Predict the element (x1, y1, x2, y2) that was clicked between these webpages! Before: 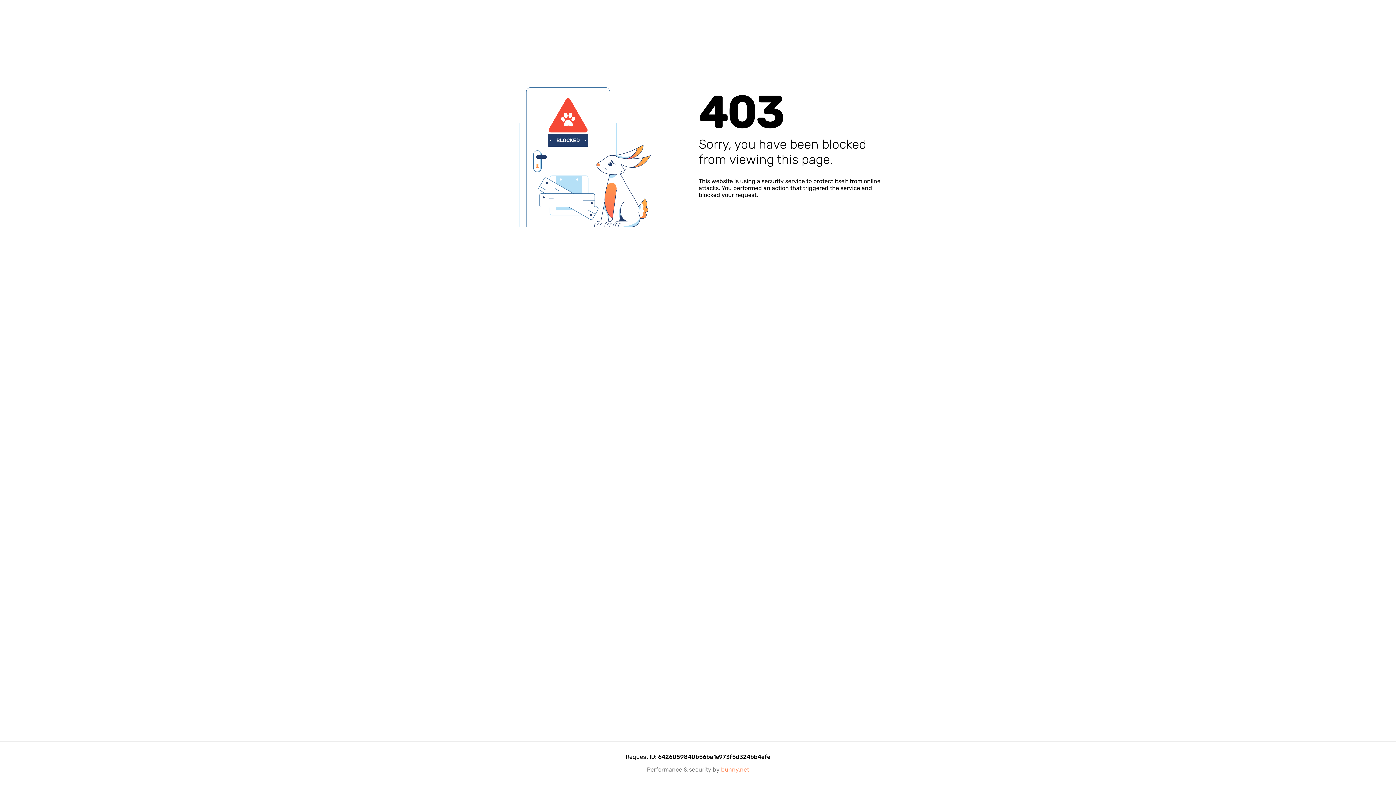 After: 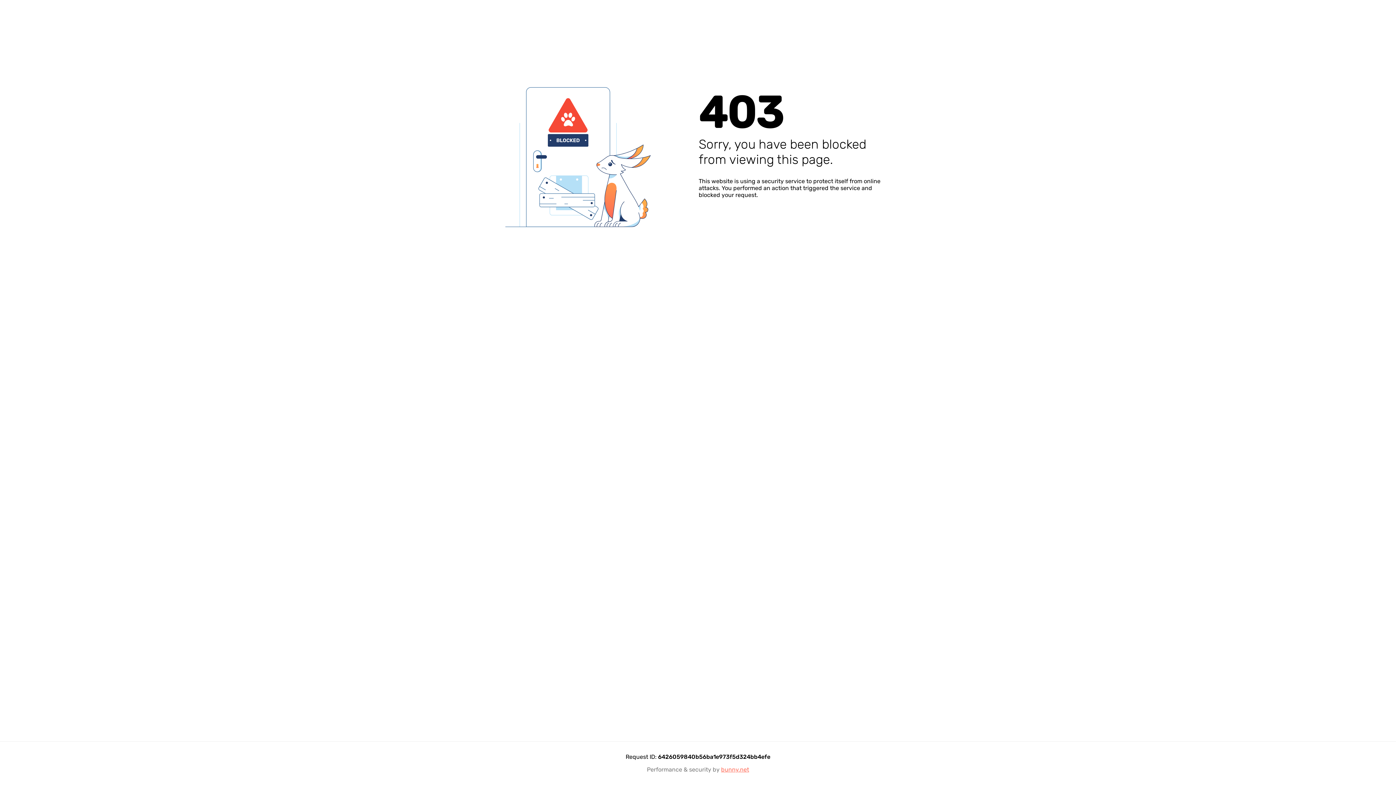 Action: bbox: (721, 766, 749, 773) label: bunny.net